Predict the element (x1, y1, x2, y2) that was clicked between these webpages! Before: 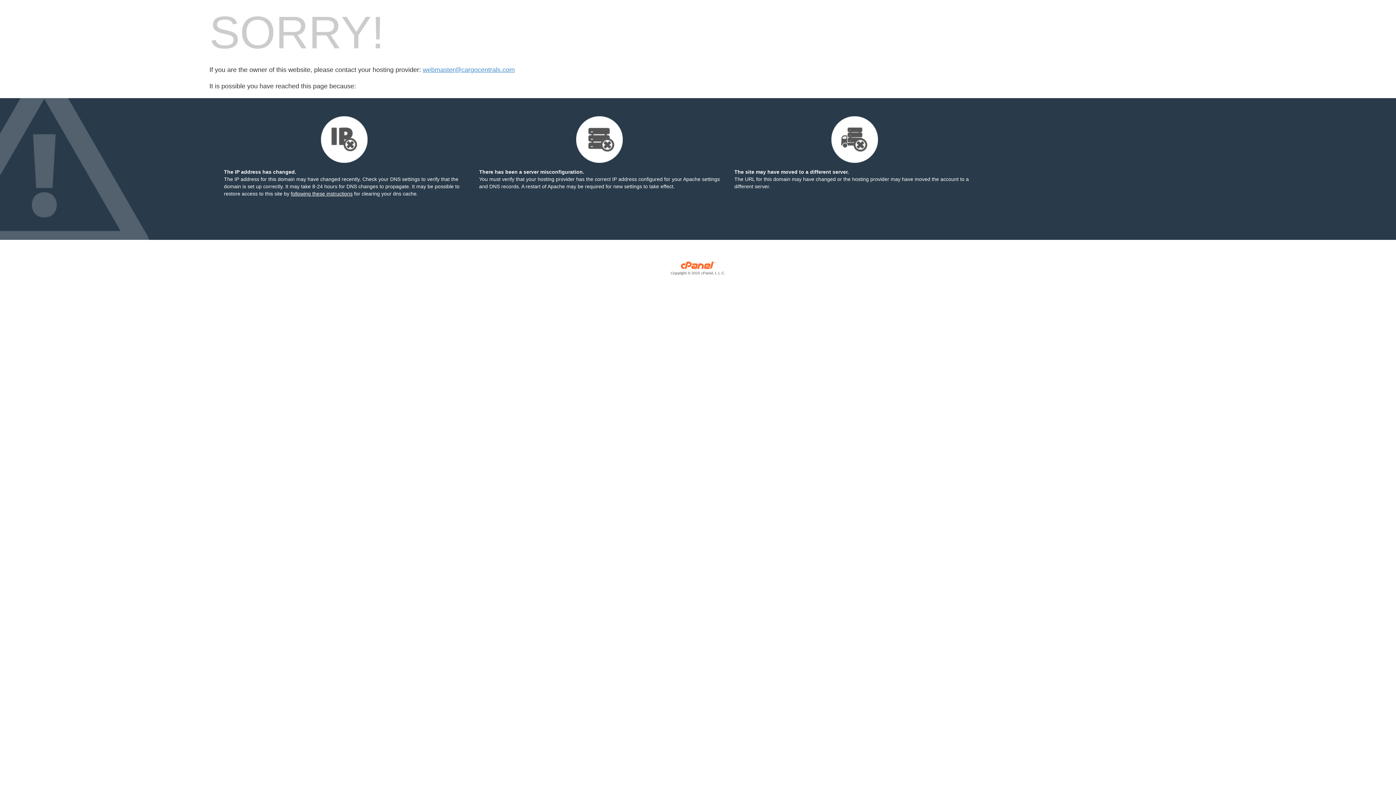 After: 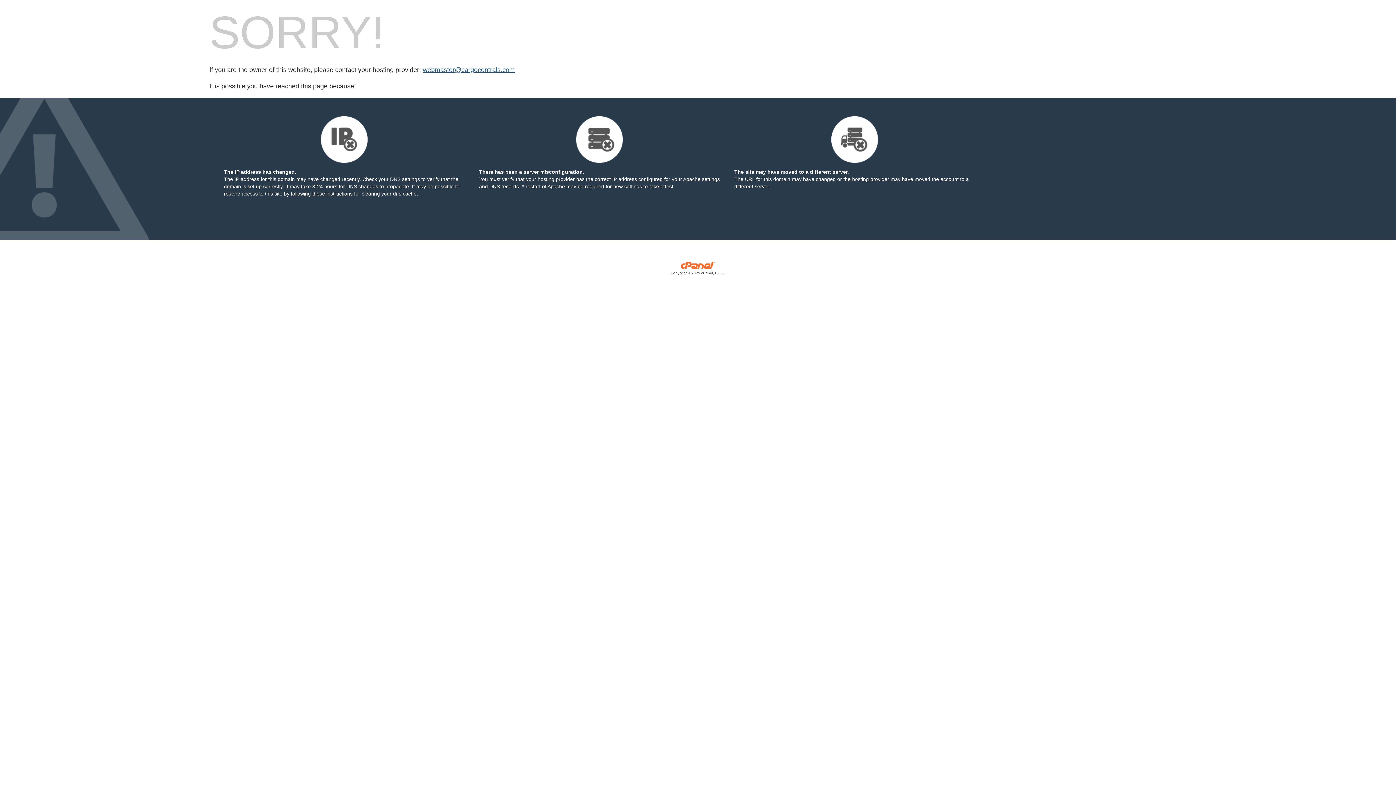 Action: bbox: (422, 66, 514, 73) label: webmaster@cargocentrals.com